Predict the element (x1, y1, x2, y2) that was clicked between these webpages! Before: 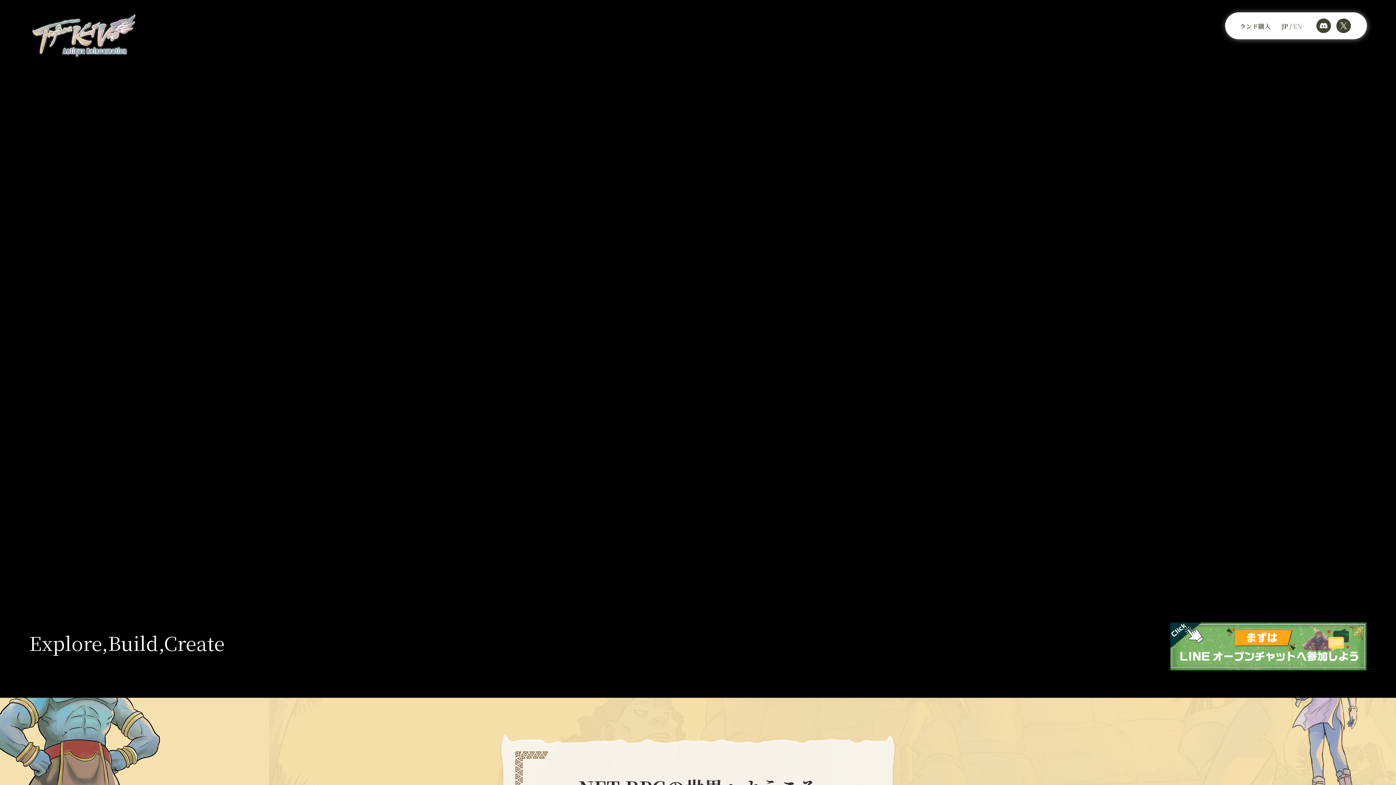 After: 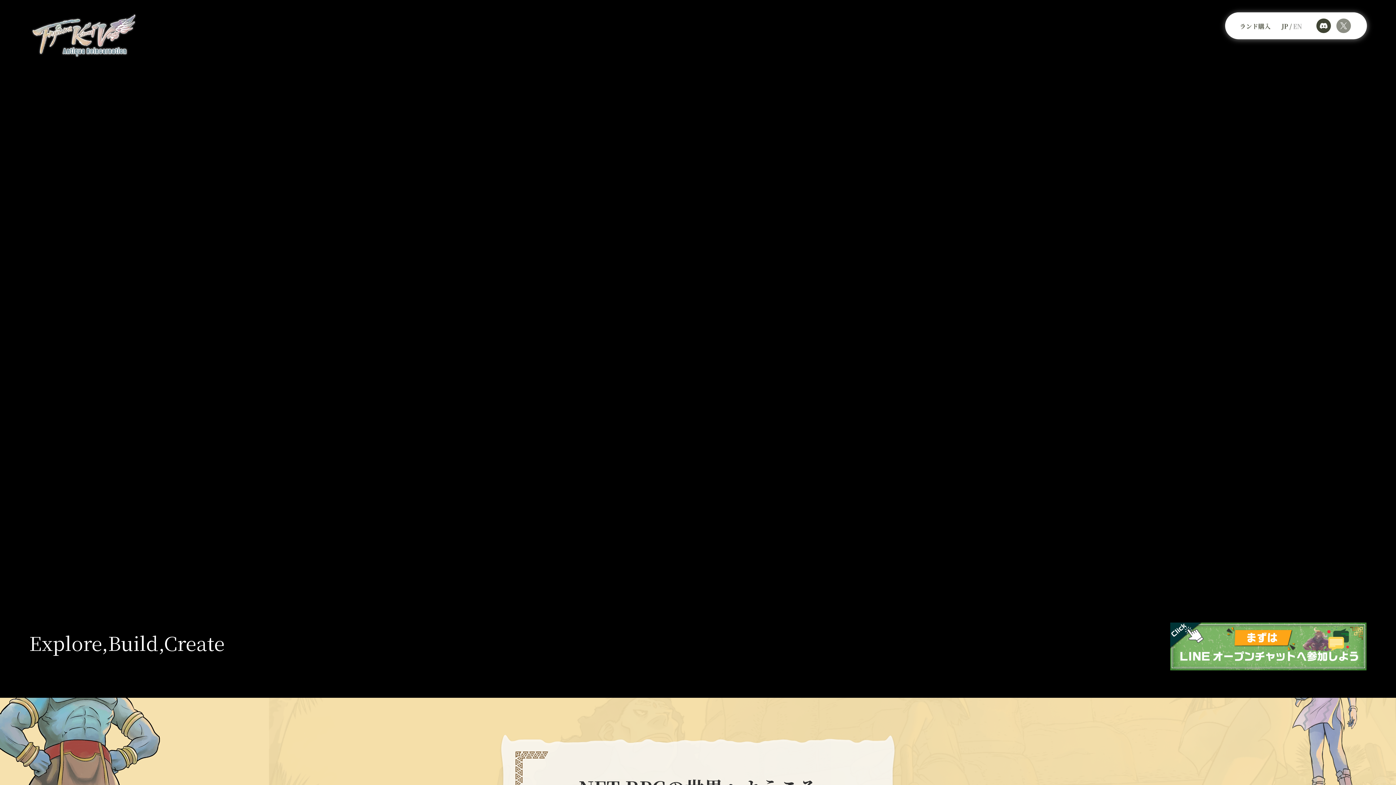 Action: bbox: (1336, 18, 1351, 33)